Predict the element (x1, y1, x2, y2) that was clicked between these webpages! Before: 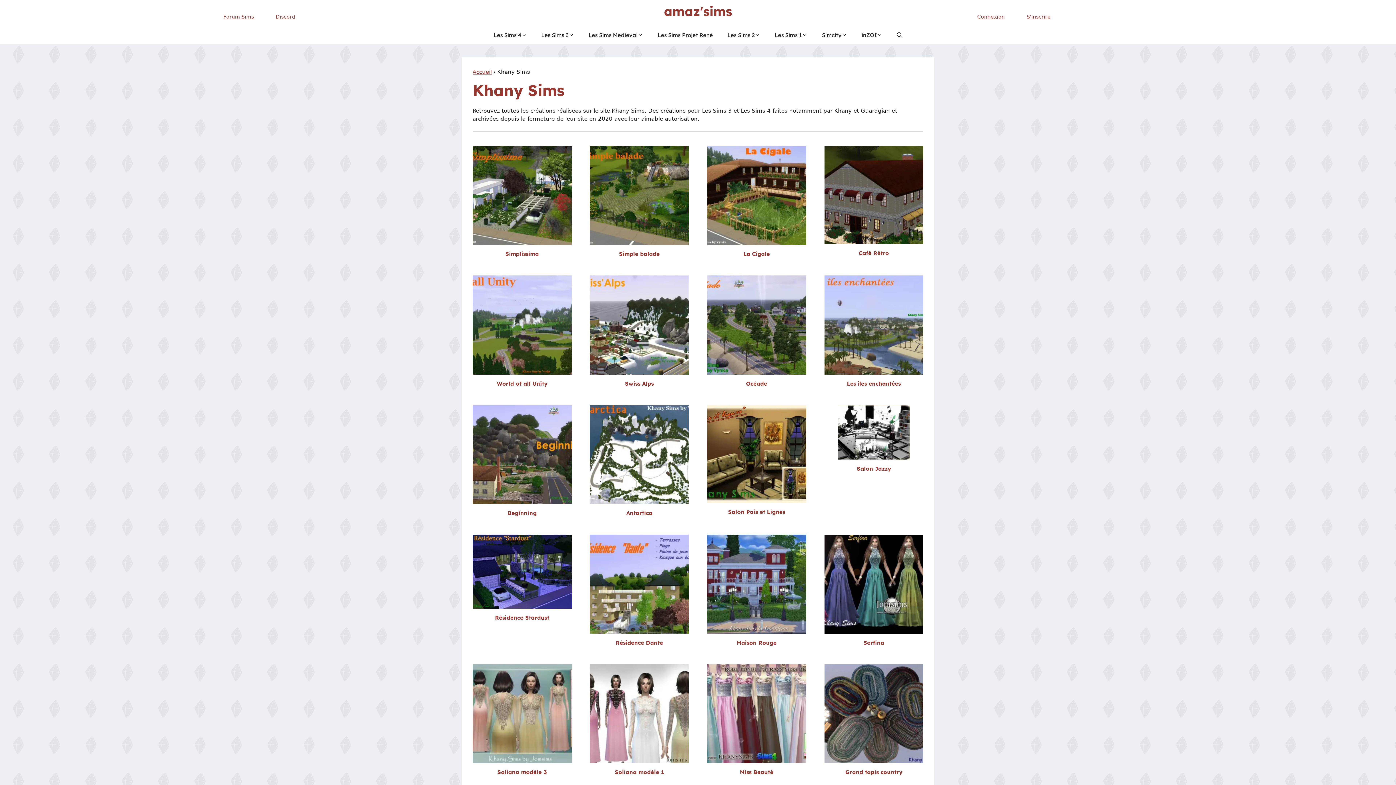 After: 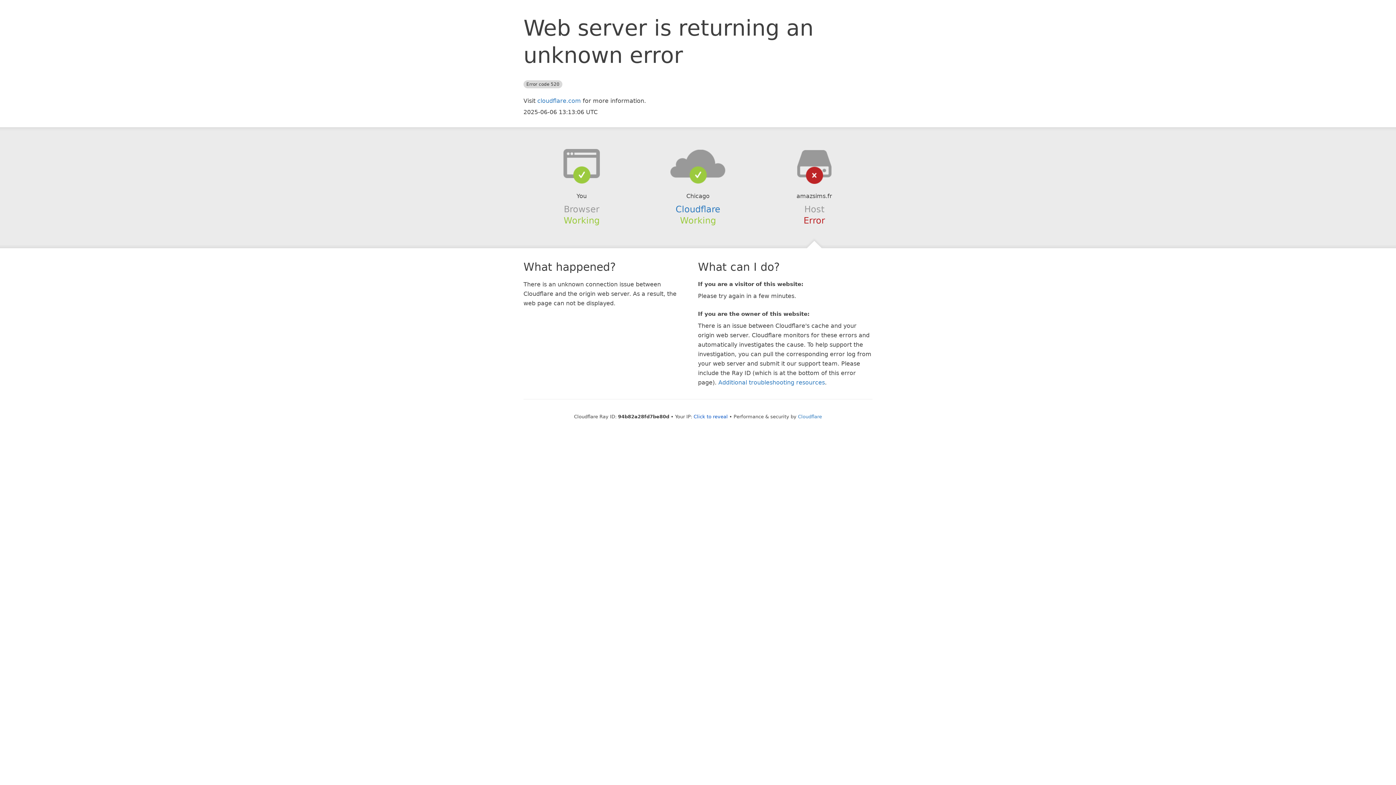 Action: label: Océade bbox: (707, 275, 806, 387)